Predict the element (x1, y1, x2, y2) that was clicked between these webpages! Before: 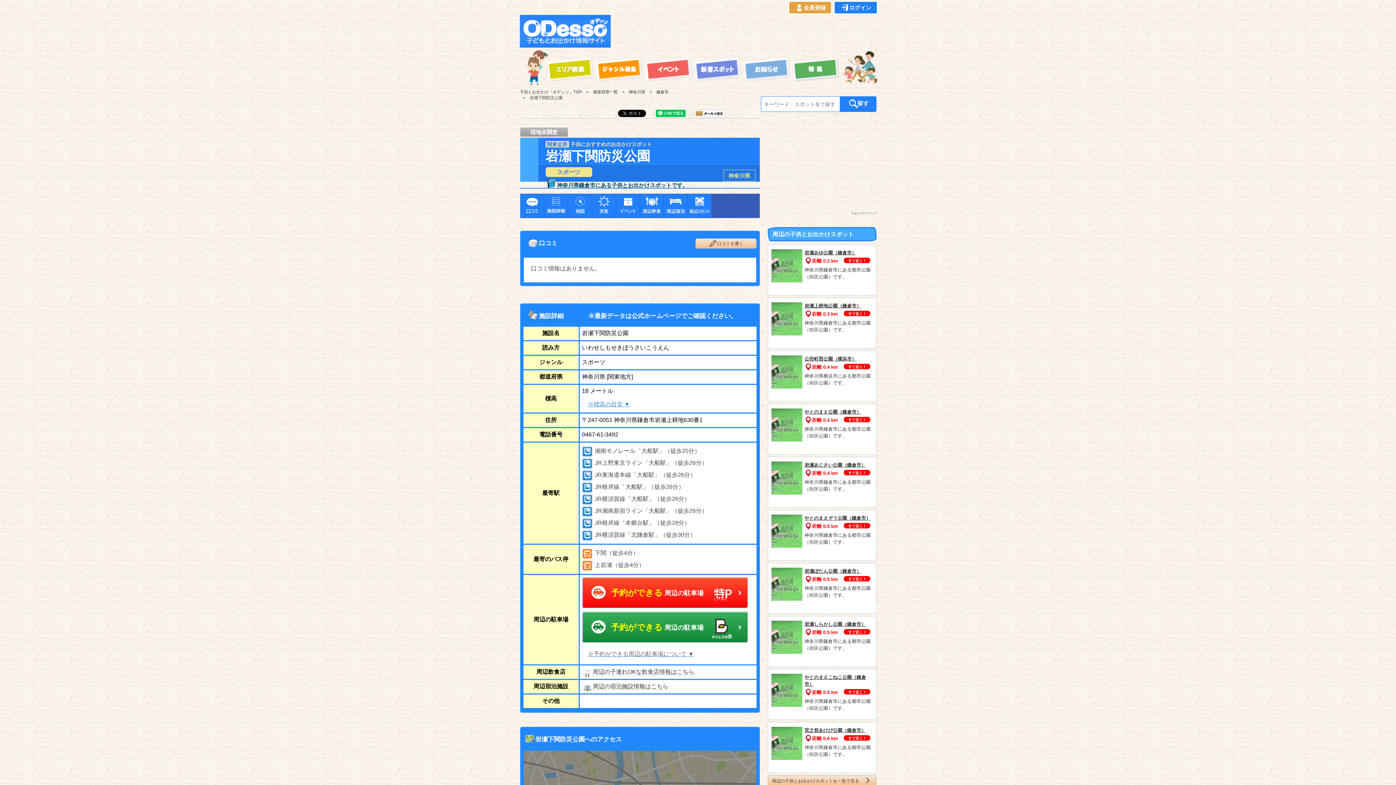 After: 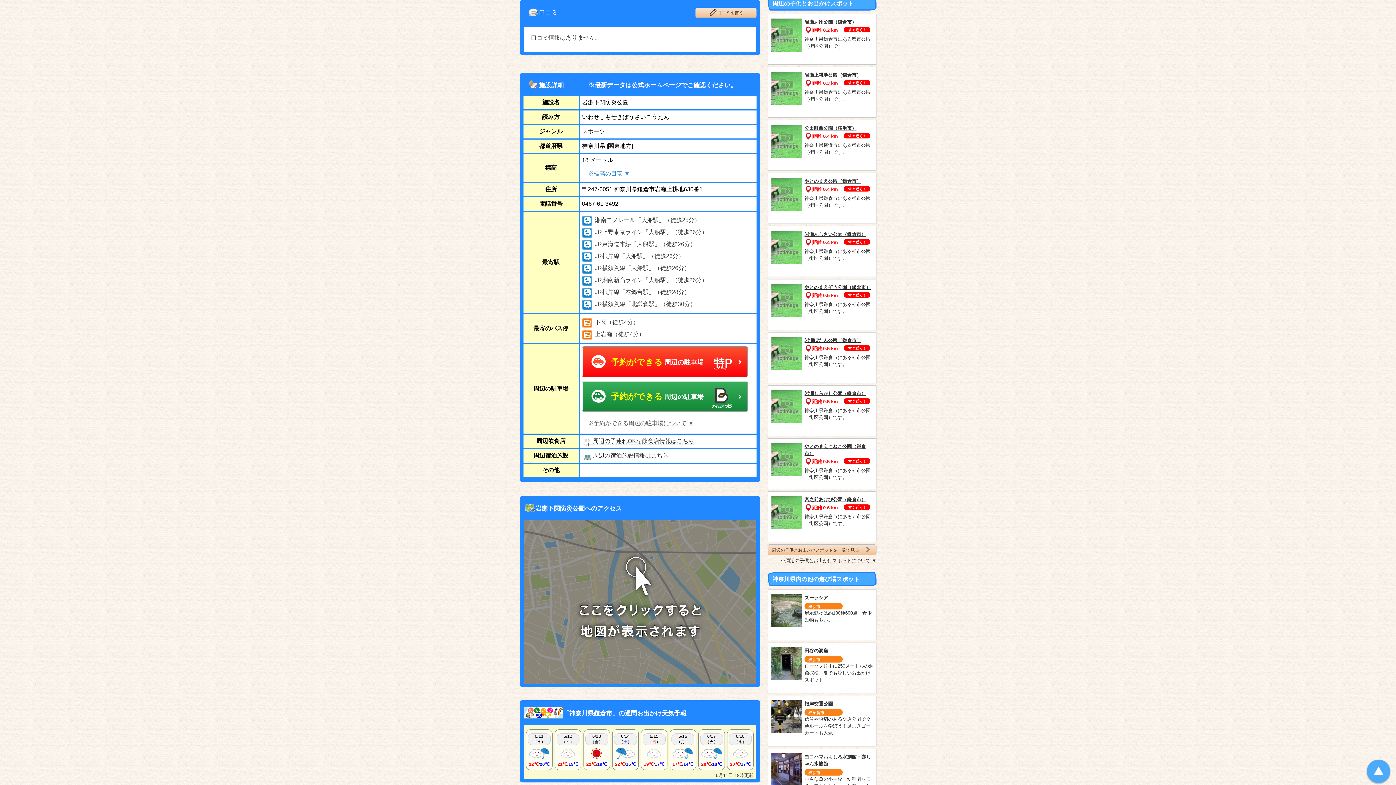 Action: bbox: (520, 194, 544, 194)